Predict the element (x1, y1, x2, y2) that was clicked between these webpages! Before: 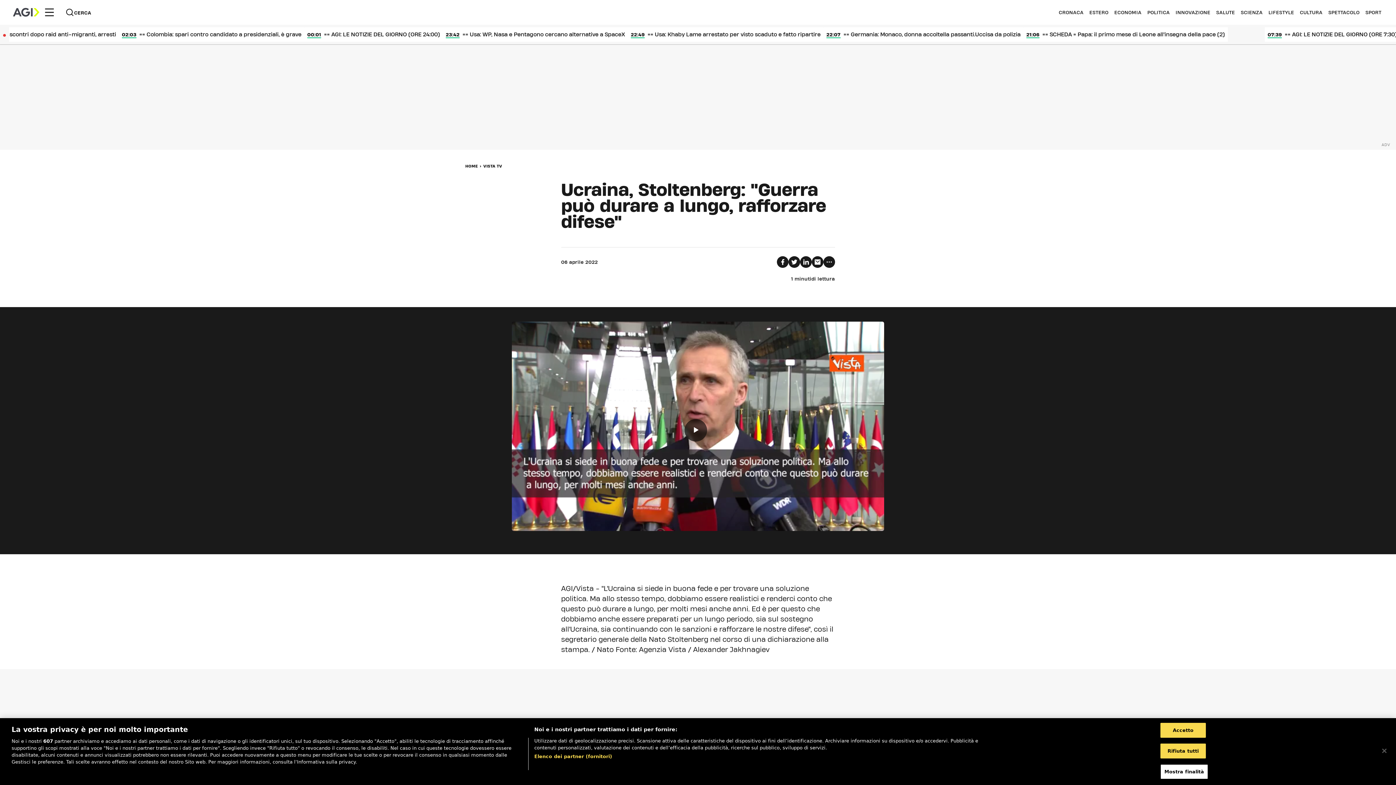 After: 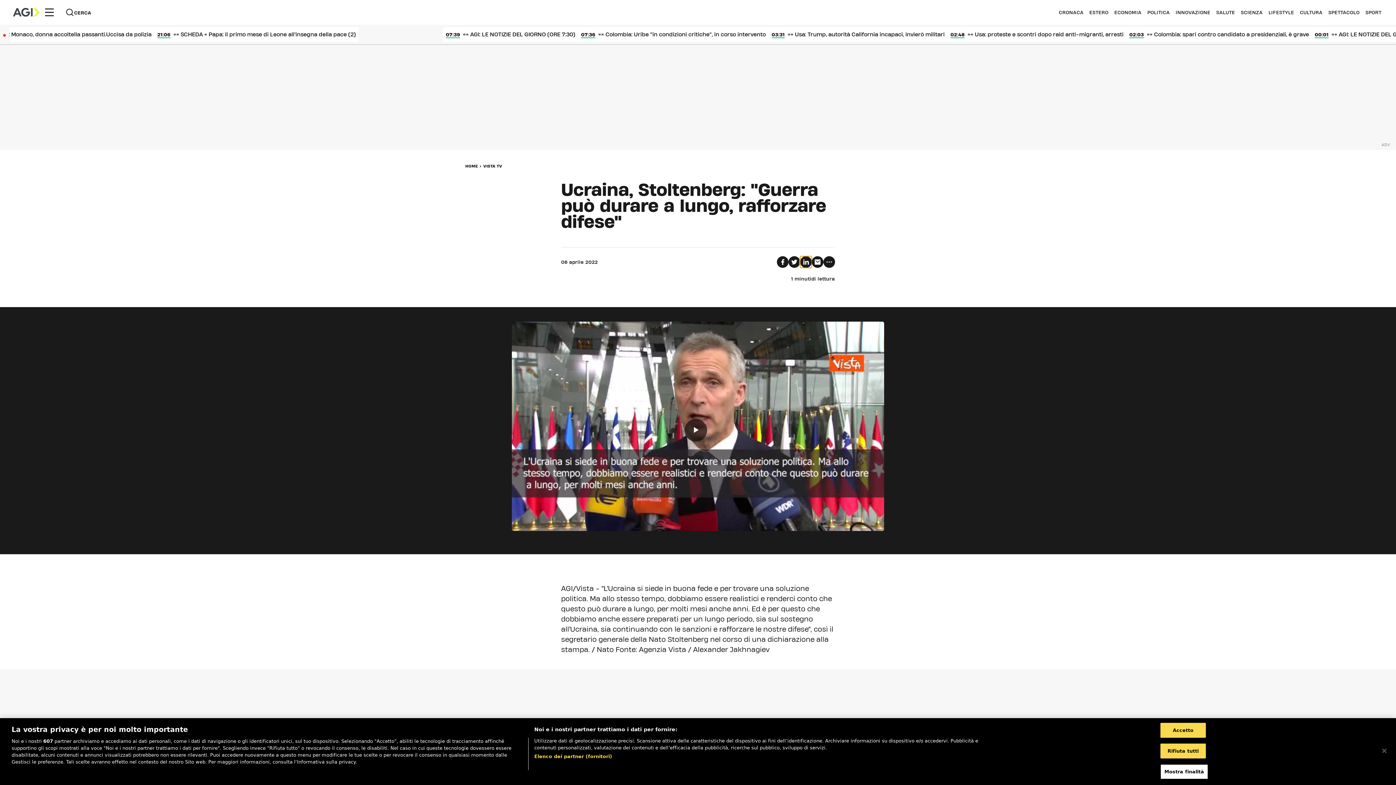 Action: bbox: (800, 256, 811, 268)